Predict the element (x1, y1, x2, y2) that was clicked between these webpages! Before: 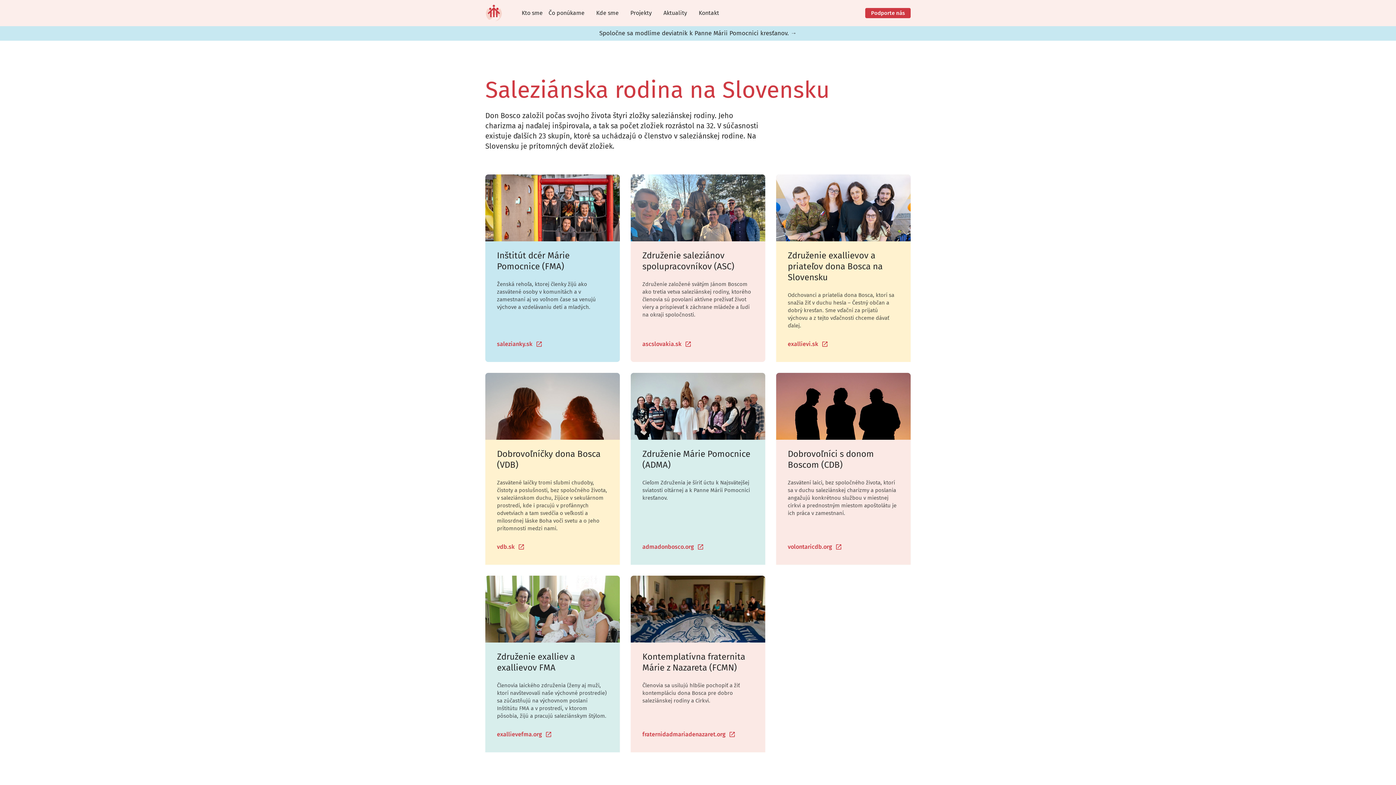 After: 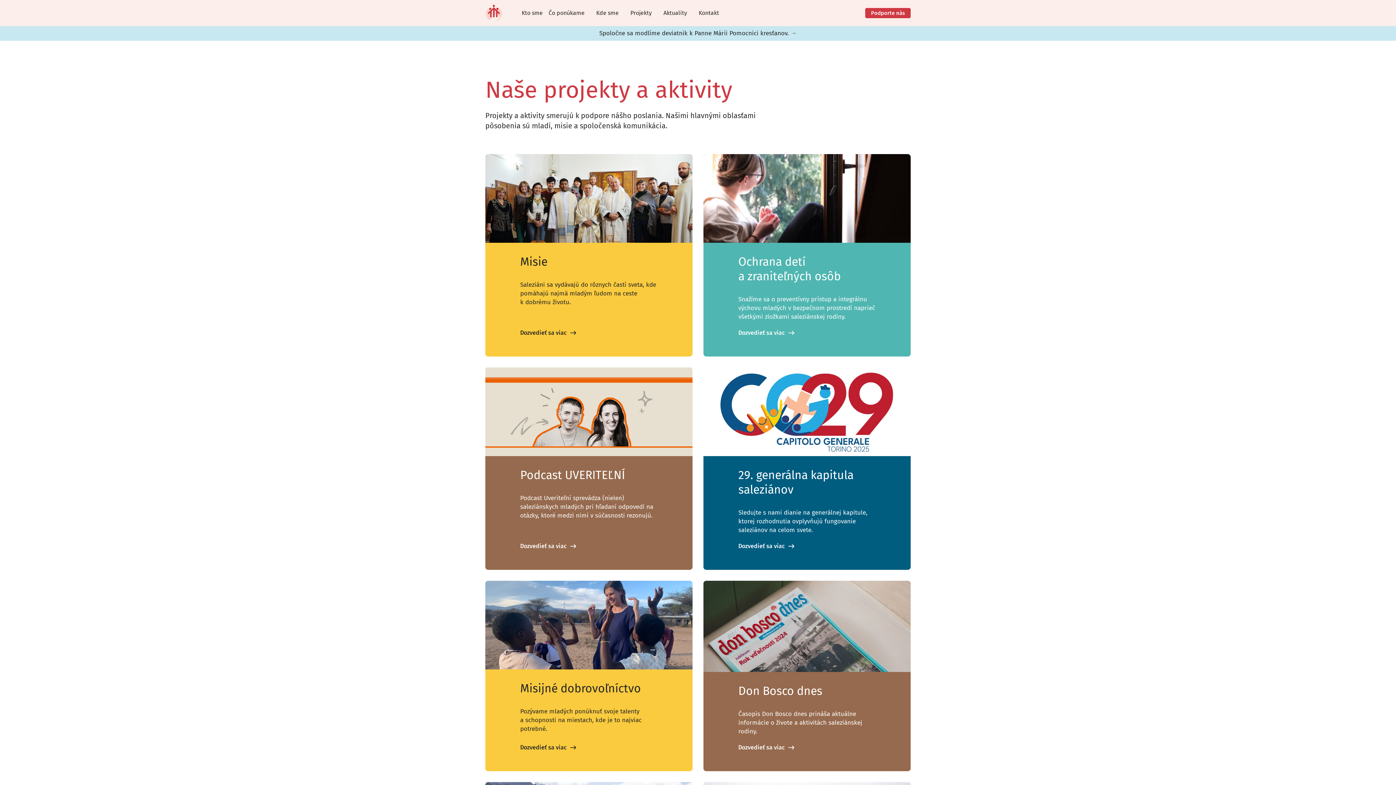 Action: bbox: (630, 8, 652, 17) label: Projekty